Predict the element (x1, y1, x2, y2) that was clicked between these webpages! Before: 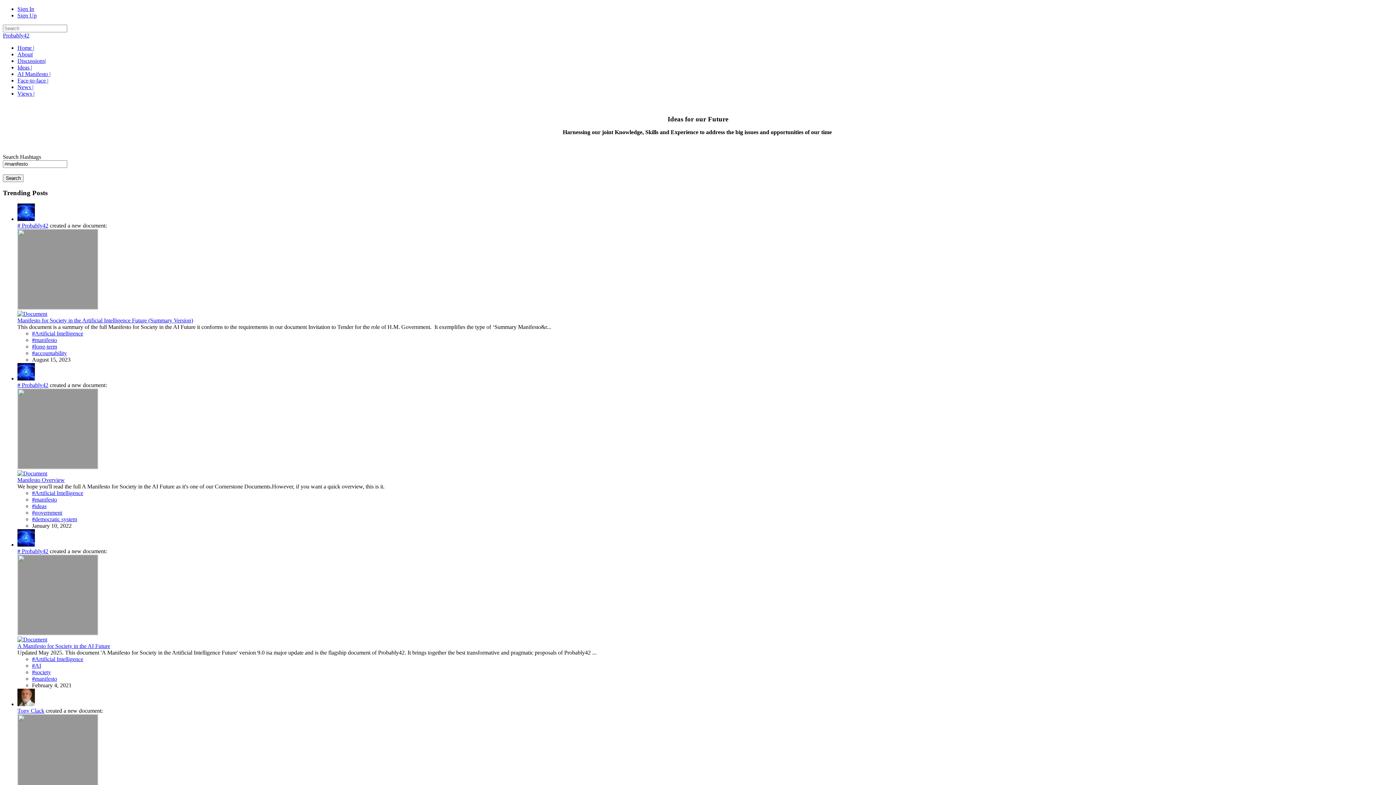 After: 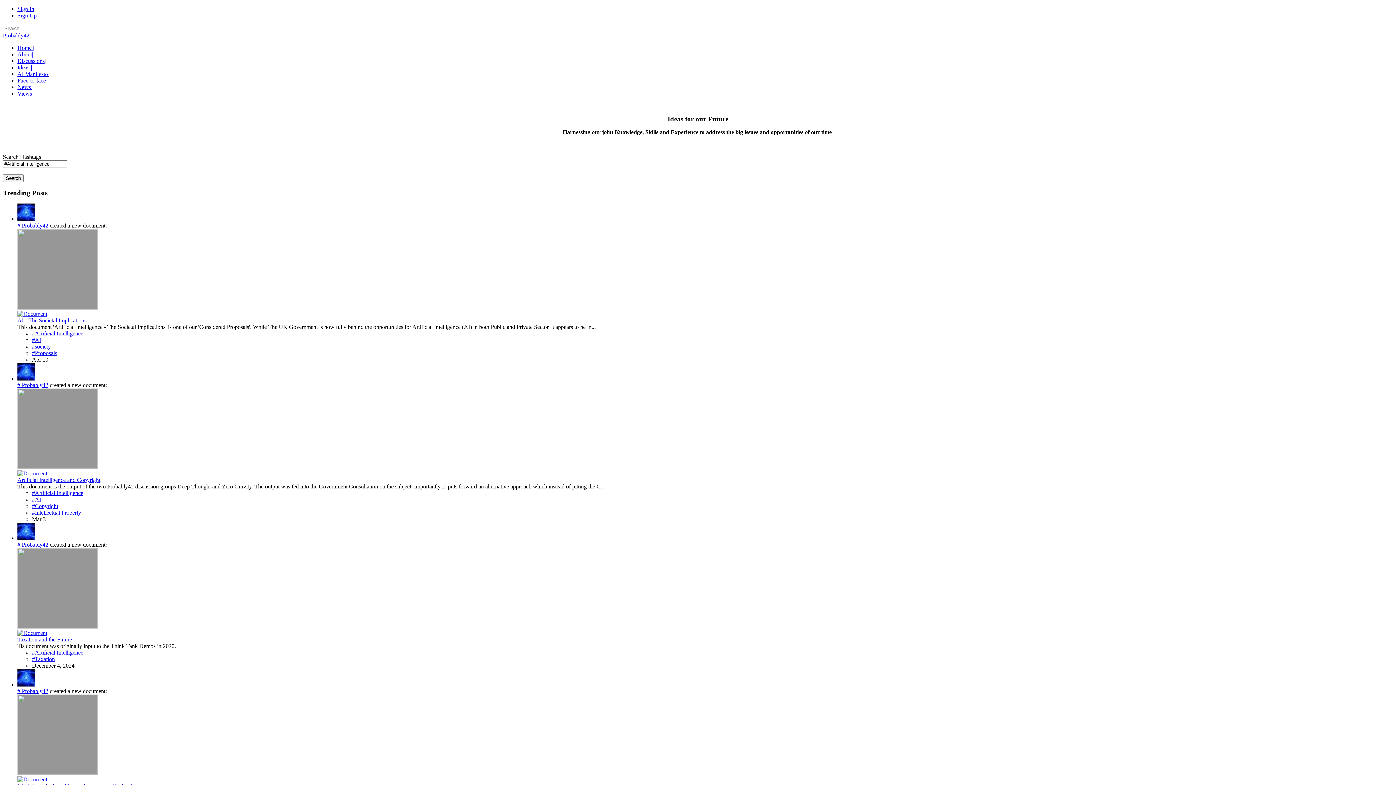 Action: label: #Artificial Intelligence bbox: (32, 330, 83, 336)